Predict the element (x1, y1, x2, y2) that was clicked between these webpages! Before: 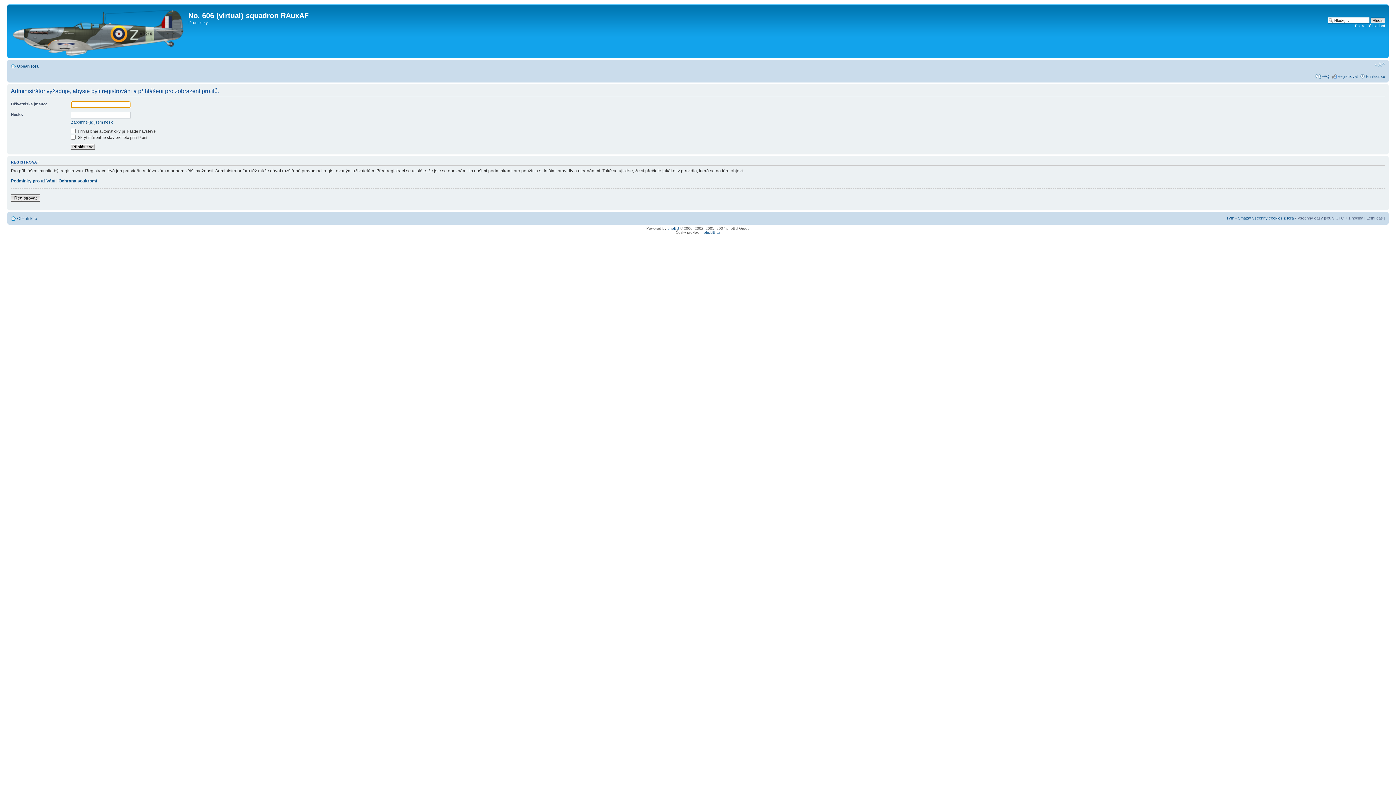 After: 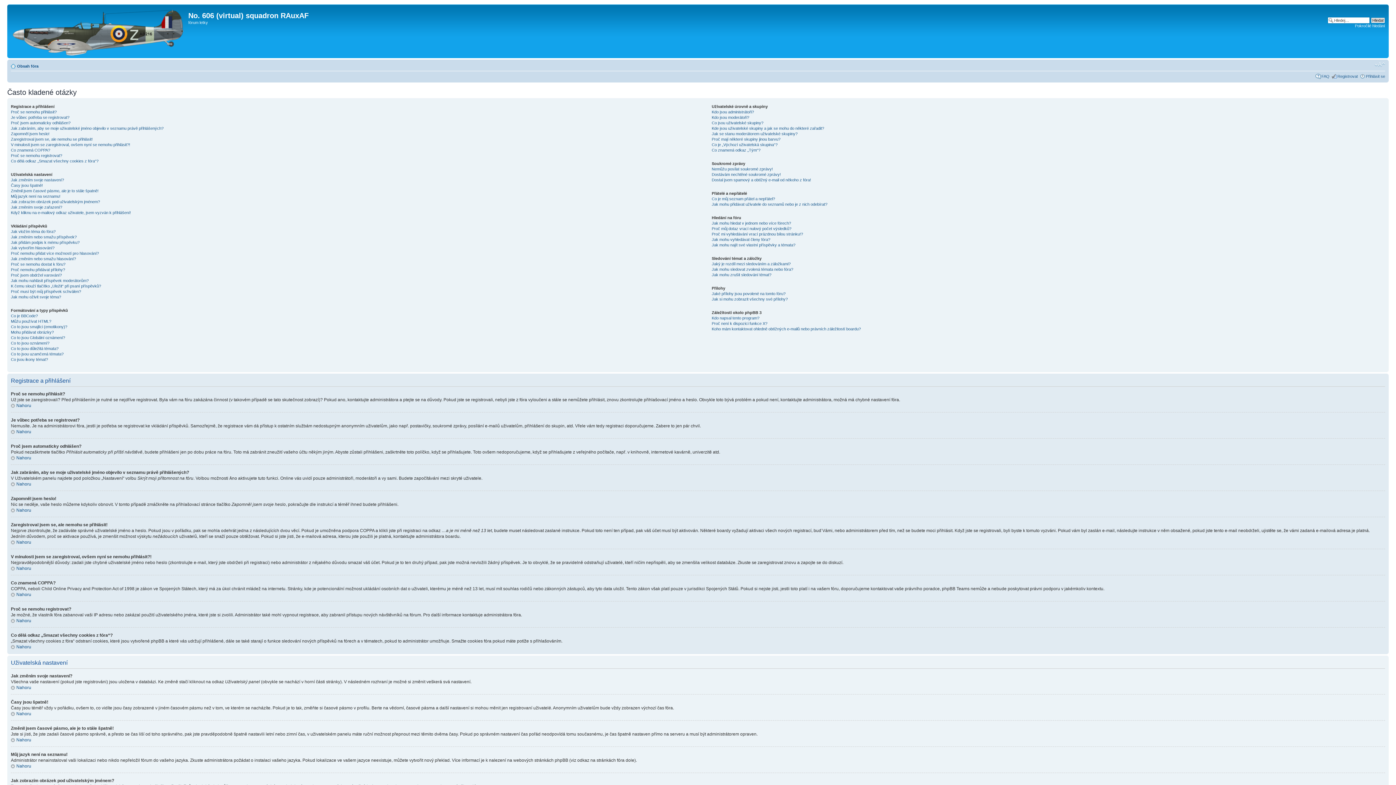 Action: bbox: (1321, 74, 1329, 78) label: FAQ